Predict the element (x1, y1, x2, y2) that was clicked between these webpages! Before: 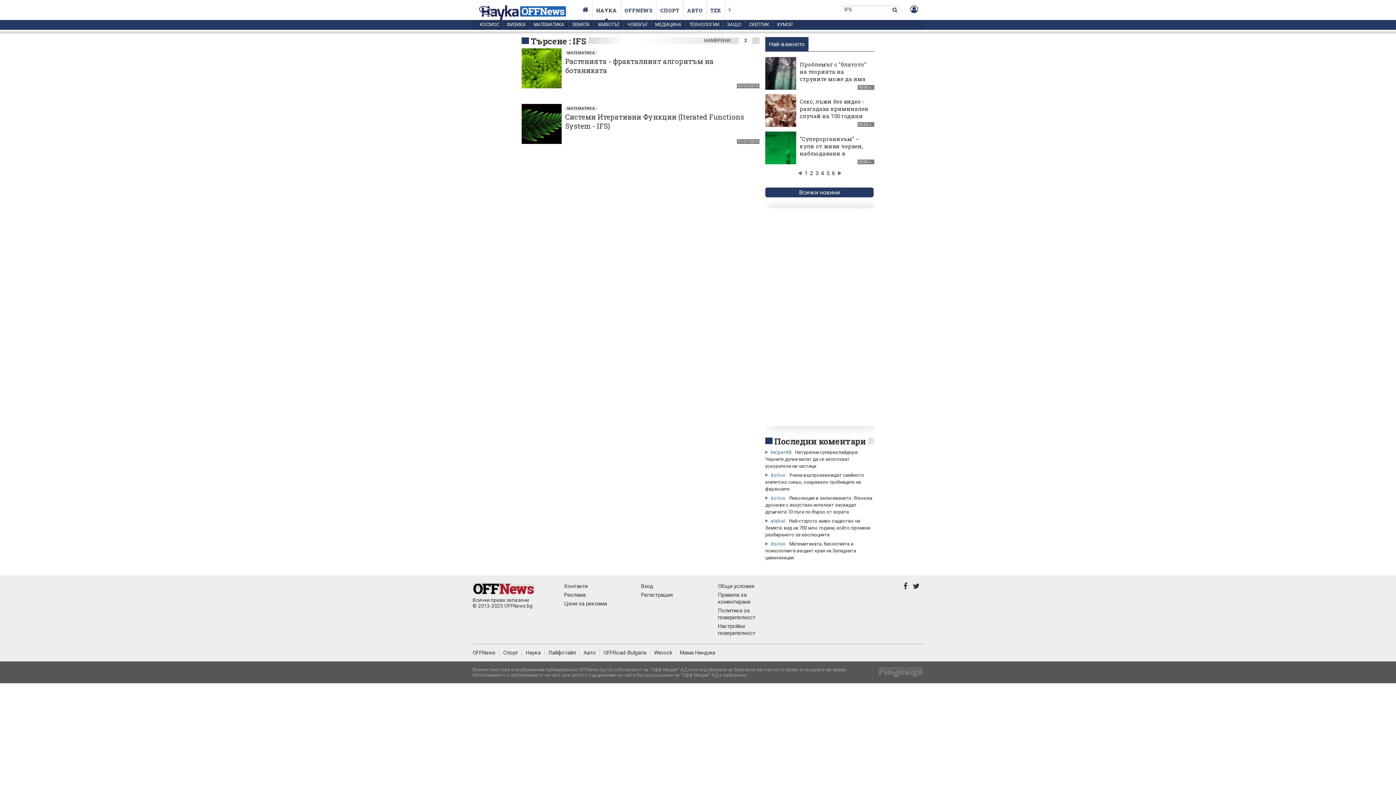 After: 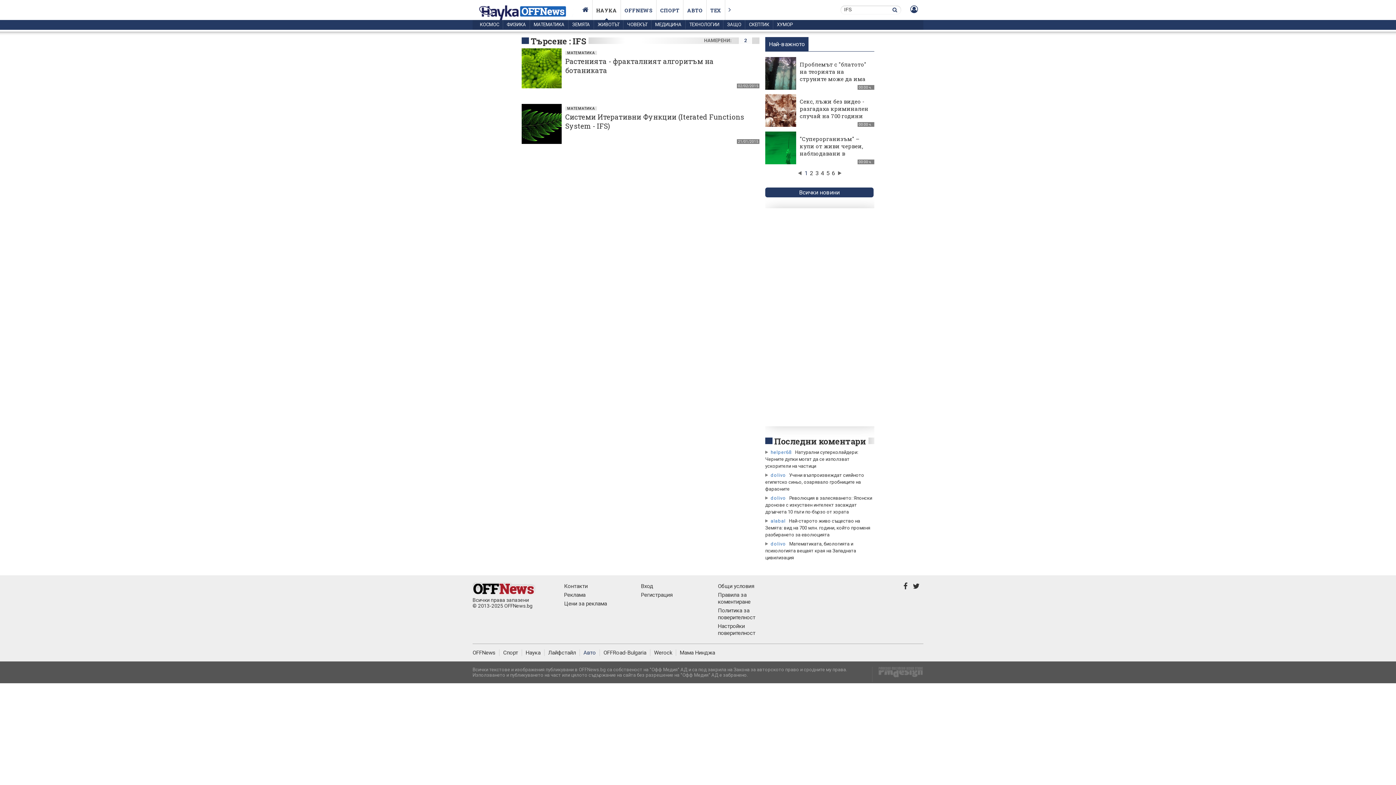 Action: bbox: (583, 649, 600, 656) label: Авто